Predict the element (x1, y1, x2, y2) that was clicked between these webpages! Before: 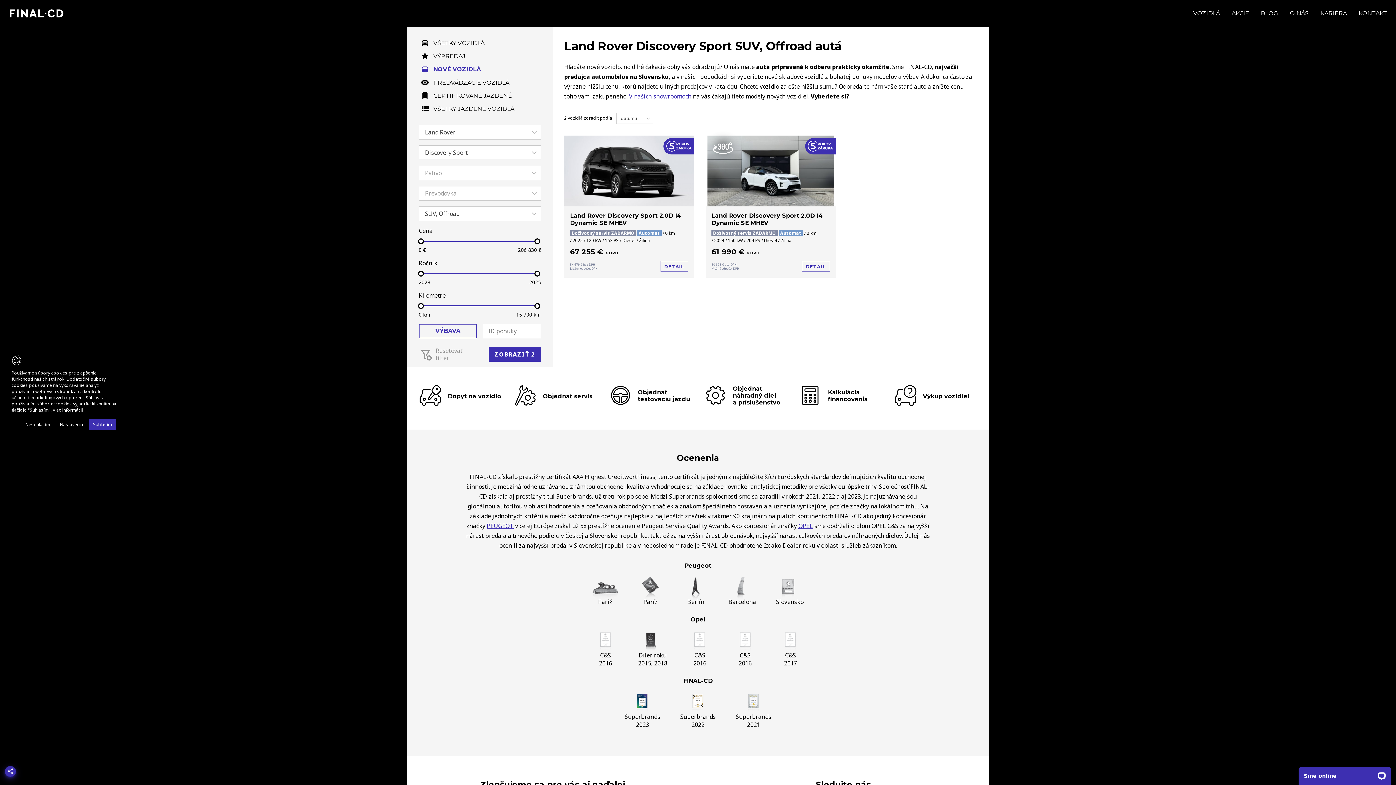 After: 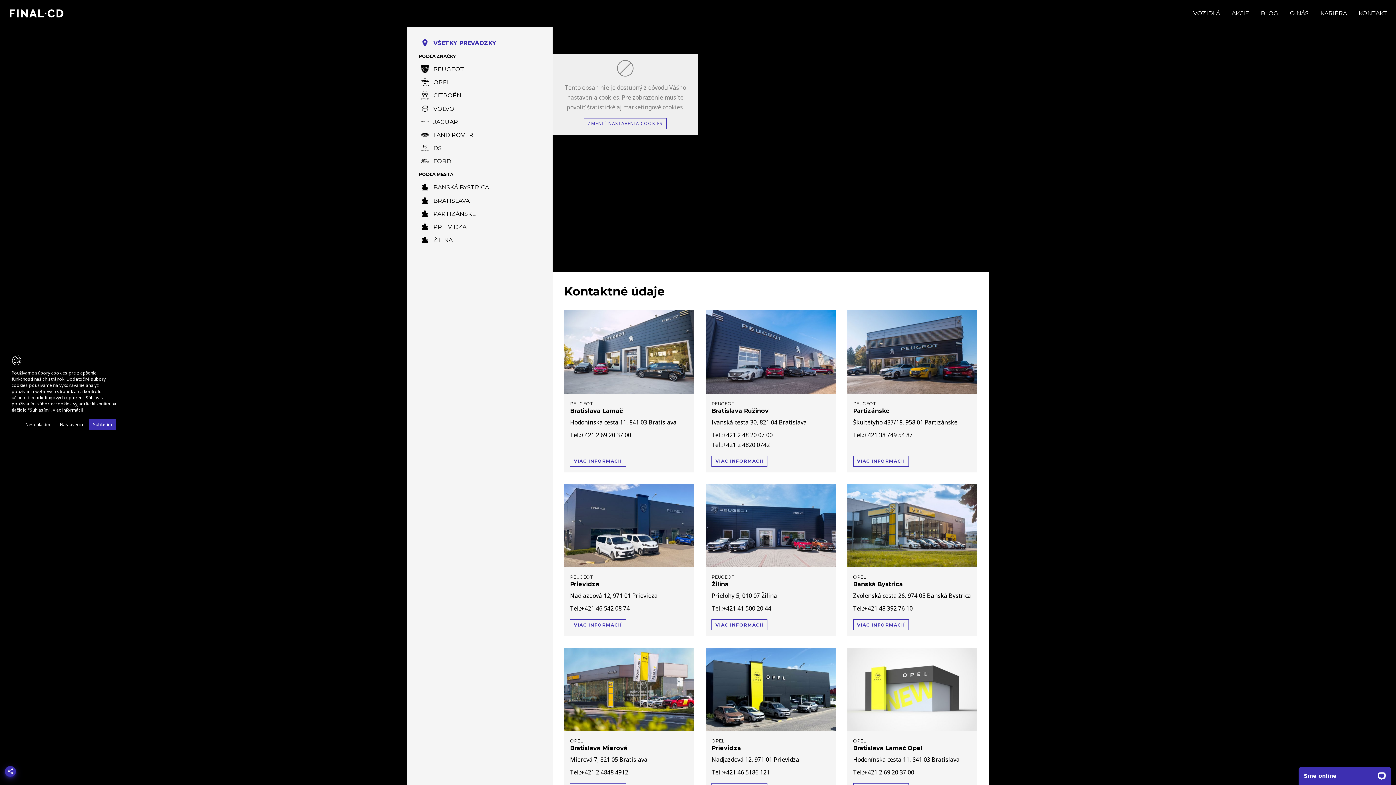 Action: label: KONTAKT bbox: (1358, 9, 1387, 16)